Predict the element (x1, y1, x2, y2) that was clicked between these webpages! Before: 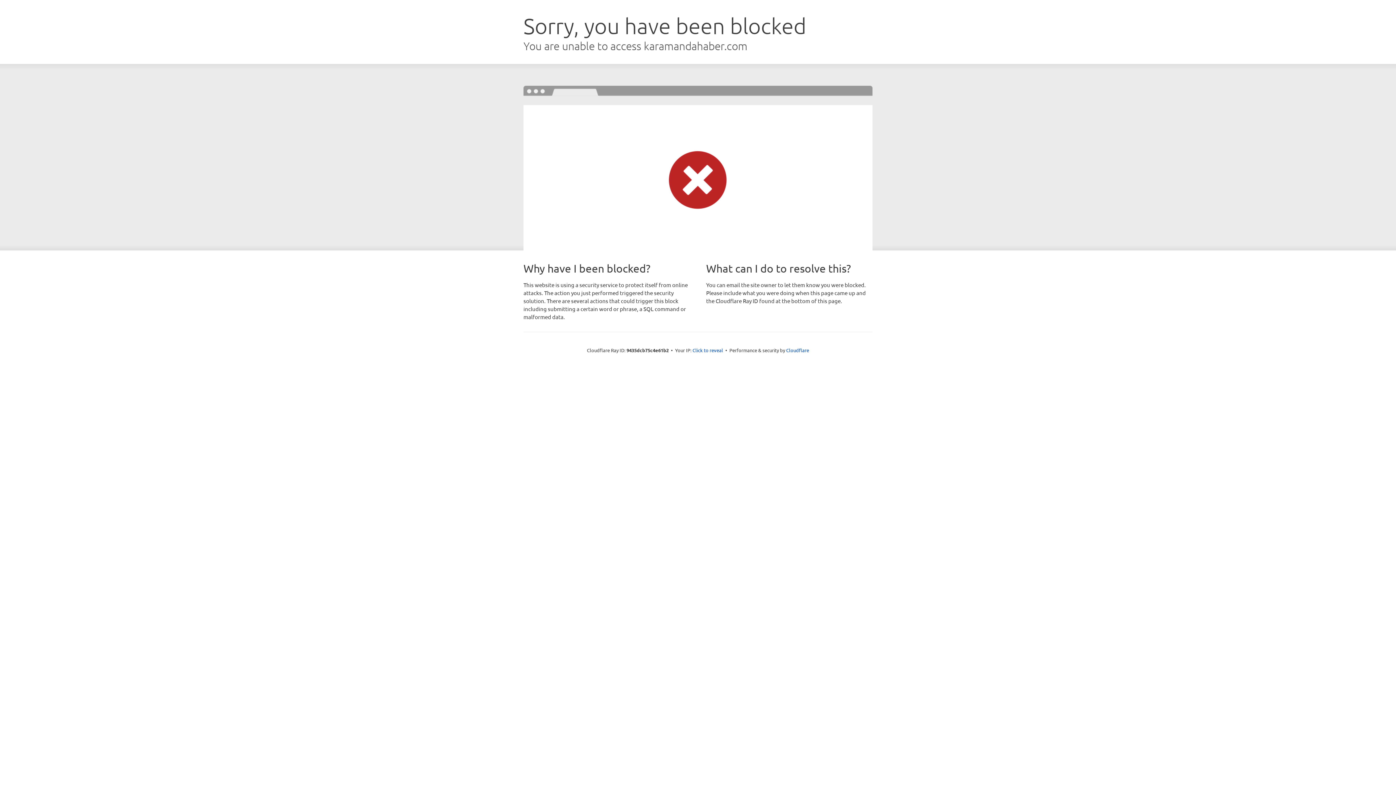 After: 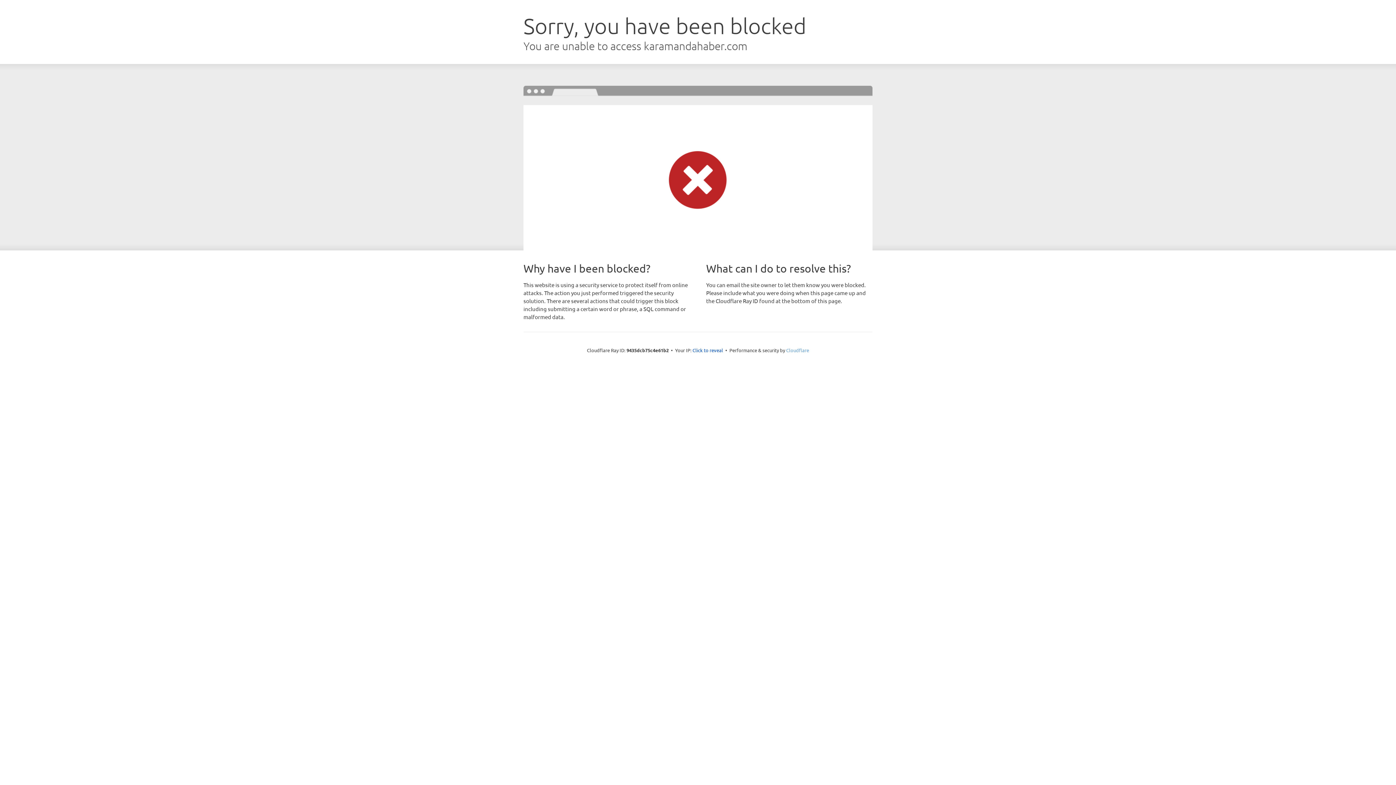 Action: label: Cloudflare bbox: (786, 347, 809, 353)